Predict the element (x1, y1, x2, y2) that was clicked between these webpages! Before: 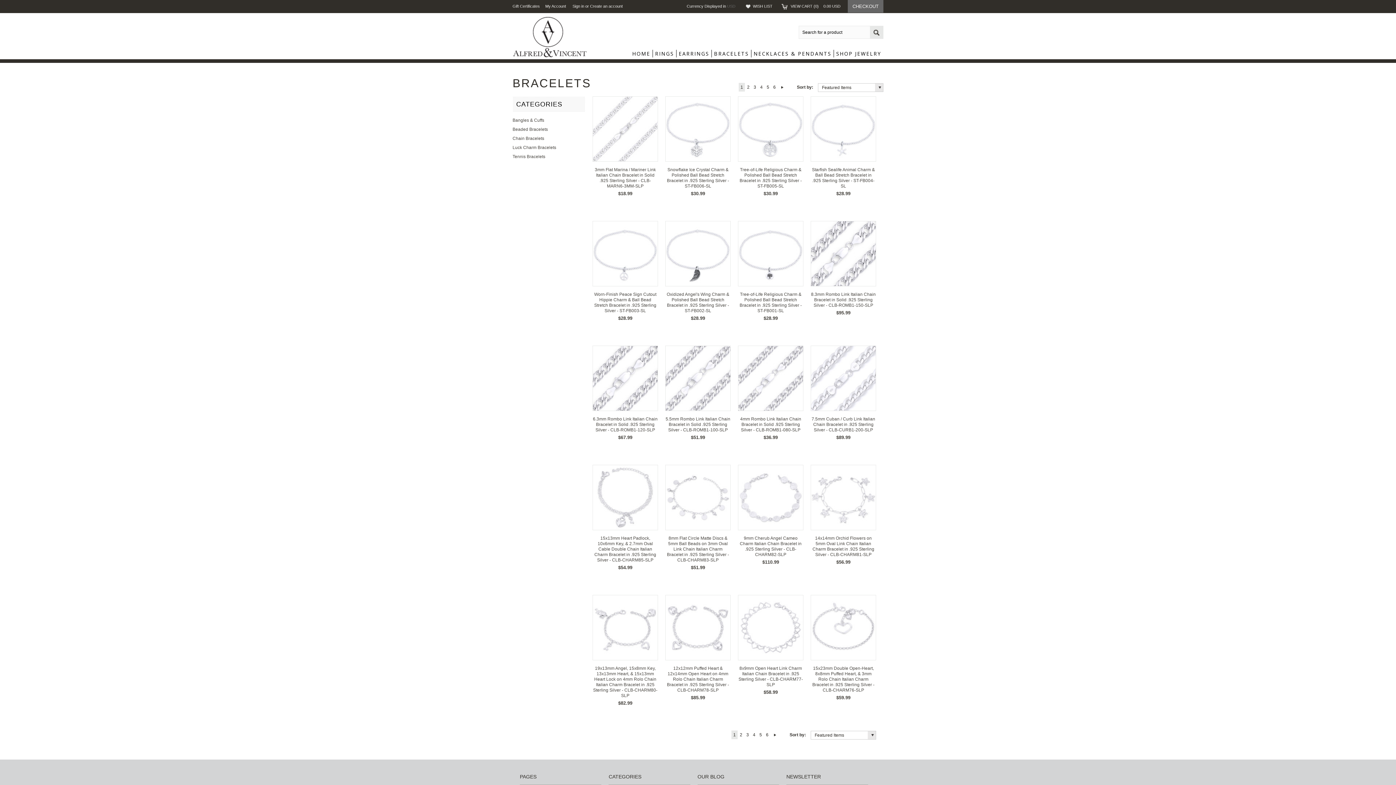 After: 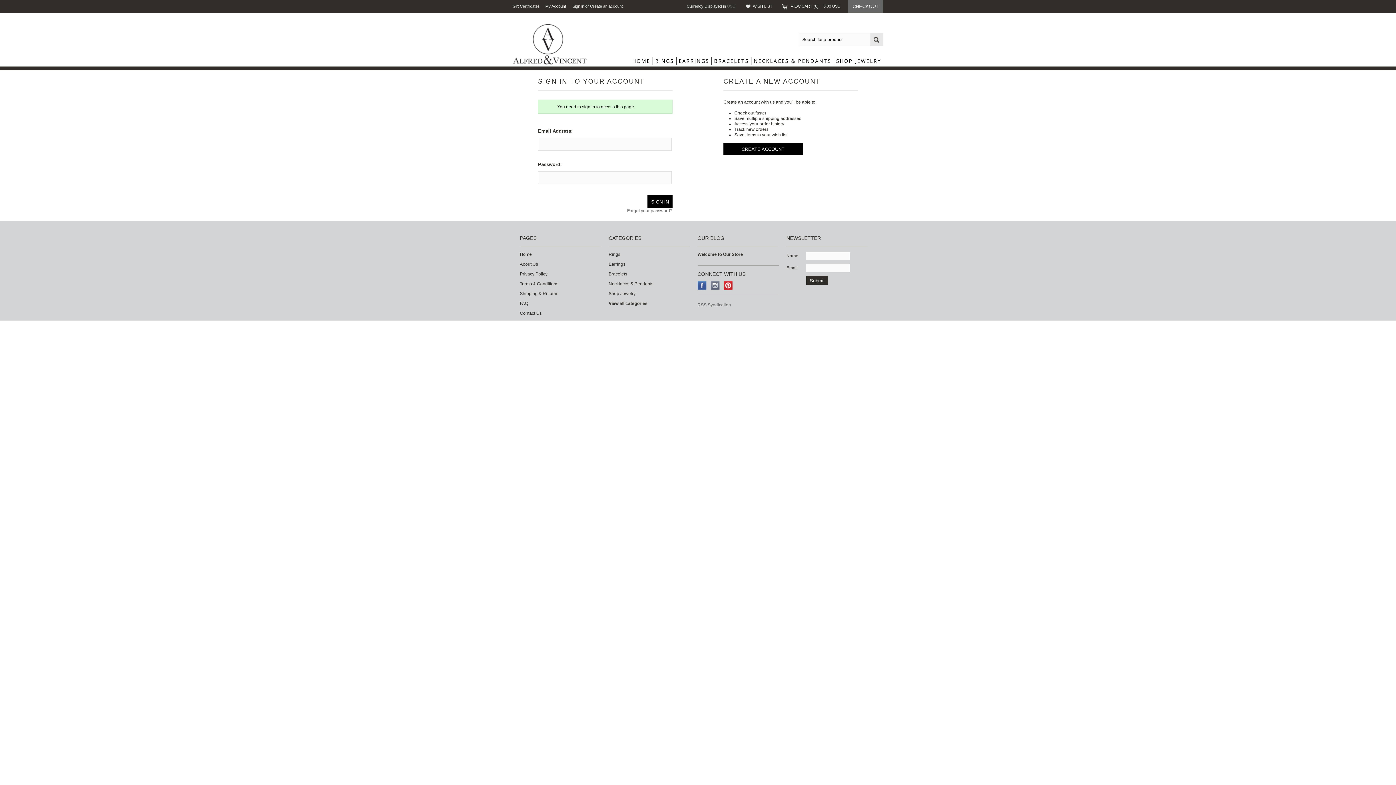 Action: bbox: (545, 4, 566, 8) label: My Account